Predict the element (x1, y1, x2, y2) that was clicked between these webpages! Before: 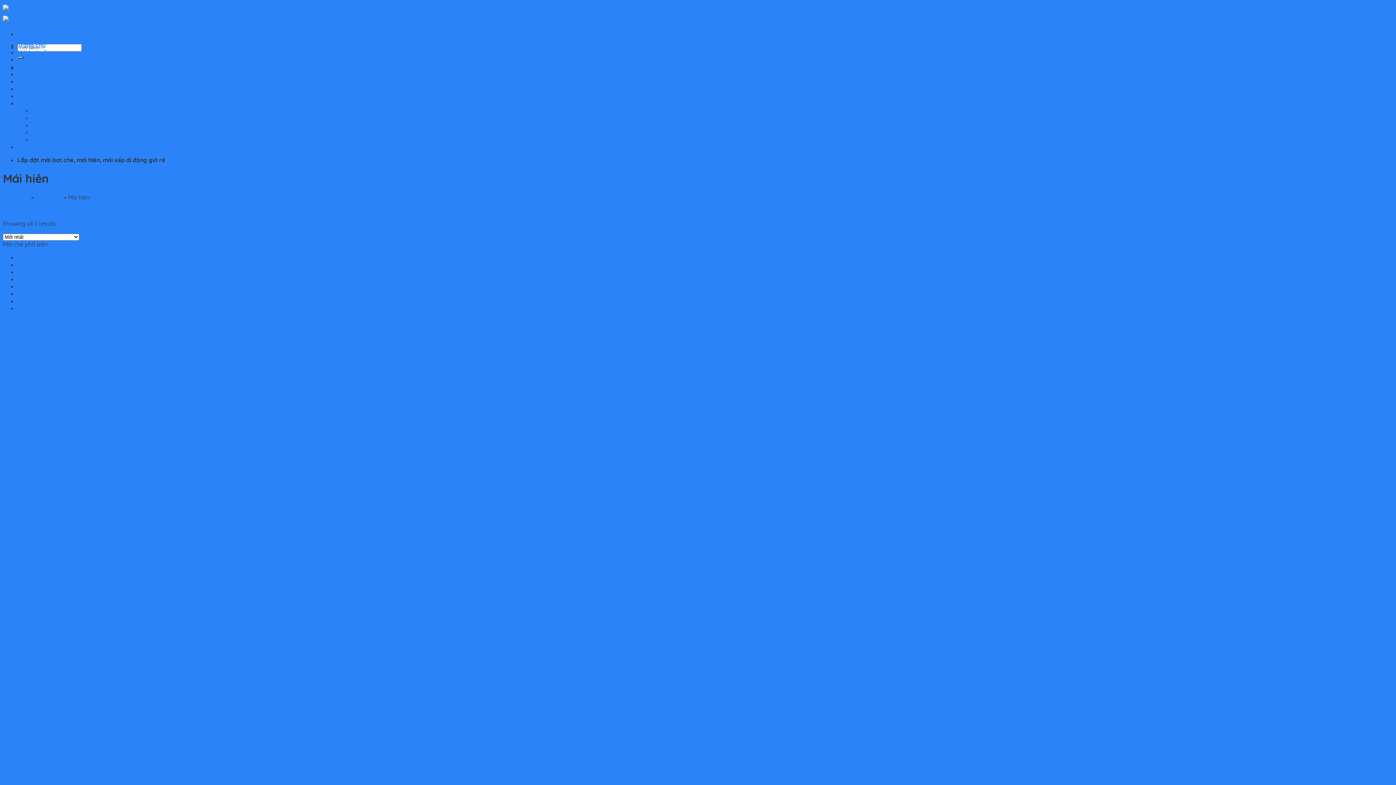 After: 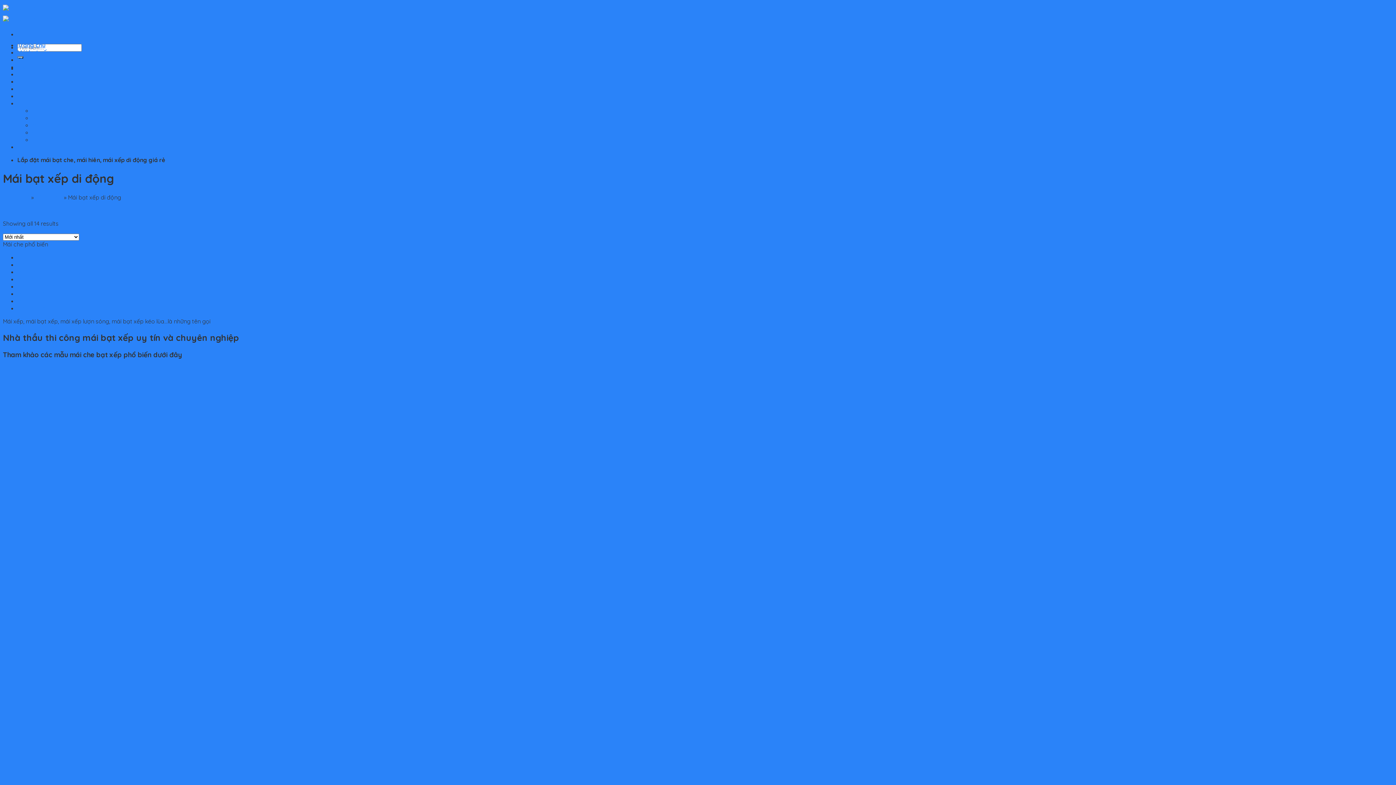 Action: label: Mái bạt xếp bbox: (17, 48, 50, 56)